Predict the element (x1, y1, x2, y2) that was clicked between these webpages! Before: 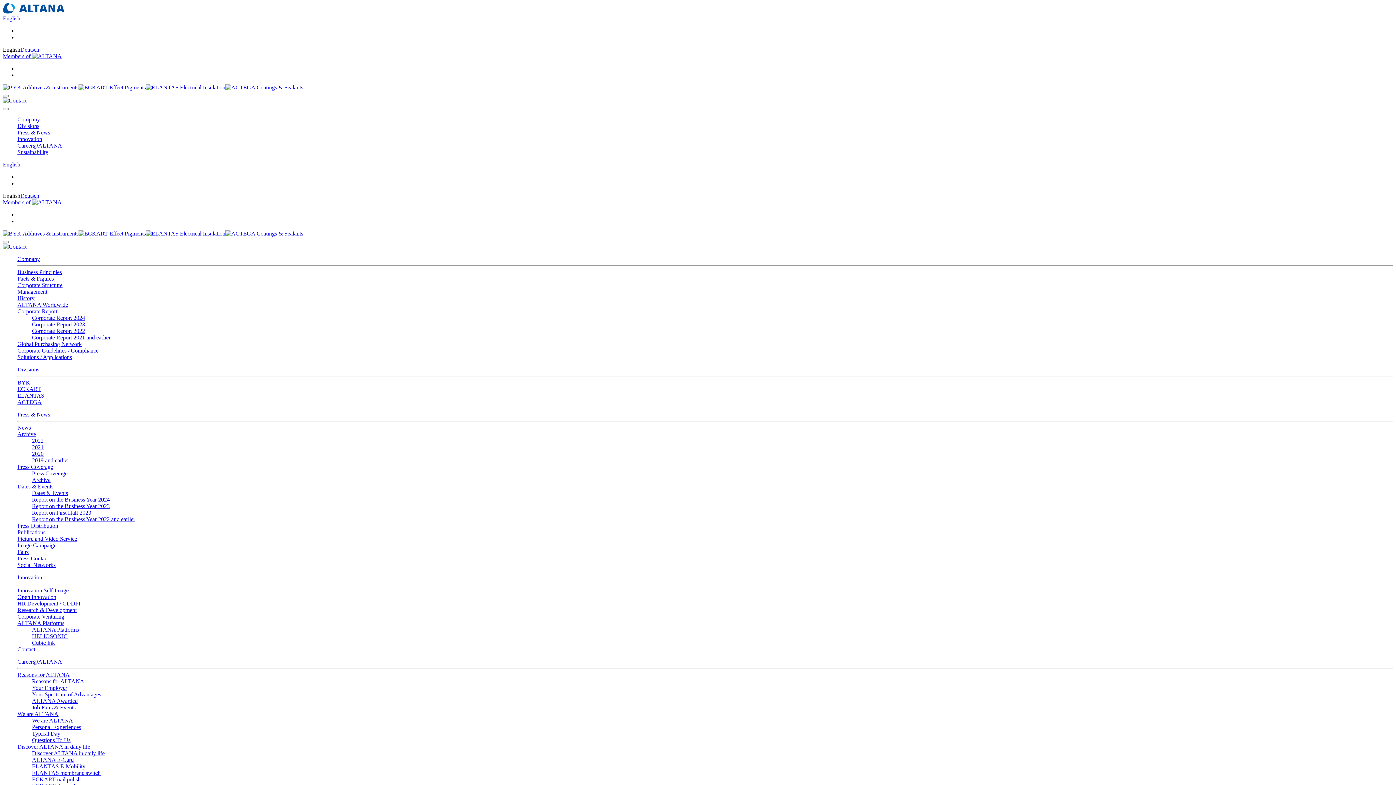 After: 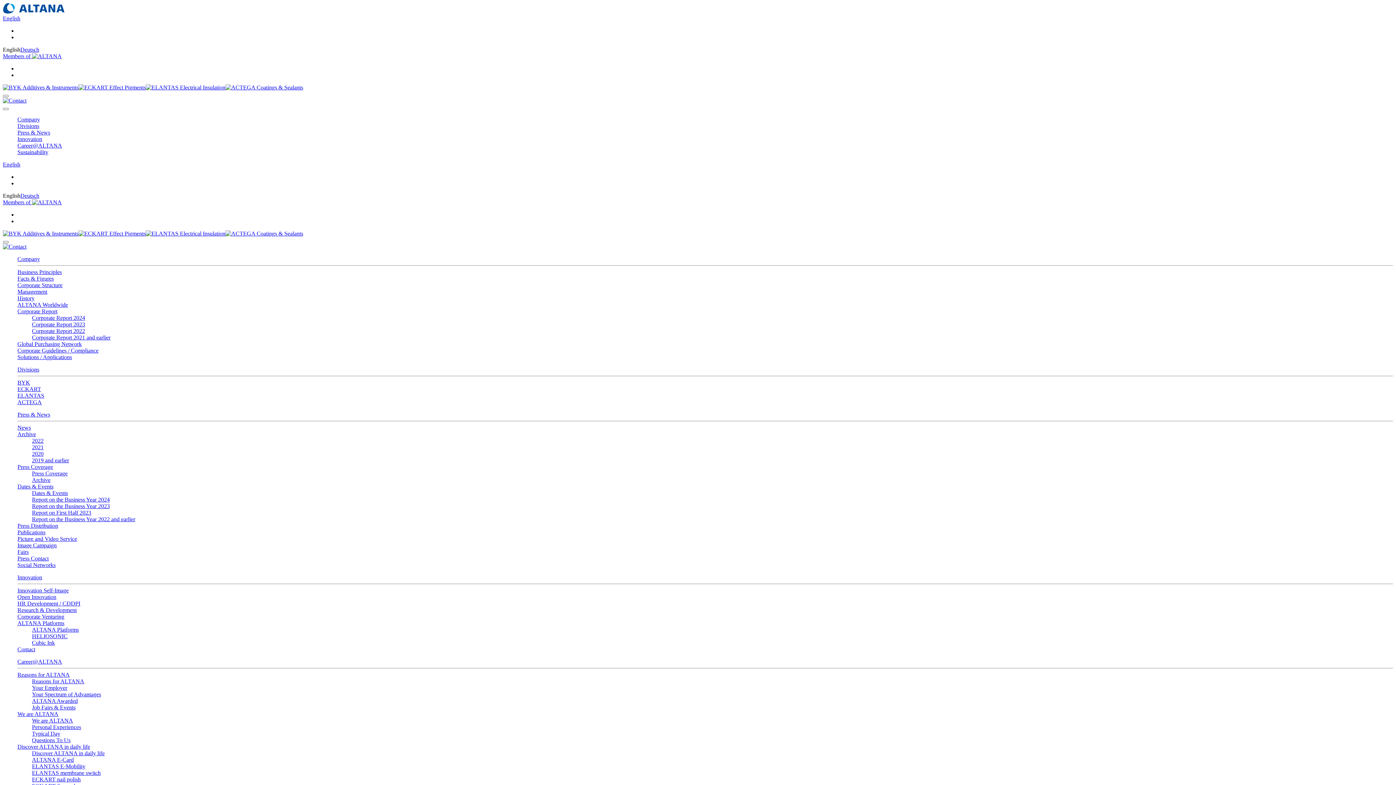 Action: bbox: (17, 594, 56, 600) label: Open Innovation